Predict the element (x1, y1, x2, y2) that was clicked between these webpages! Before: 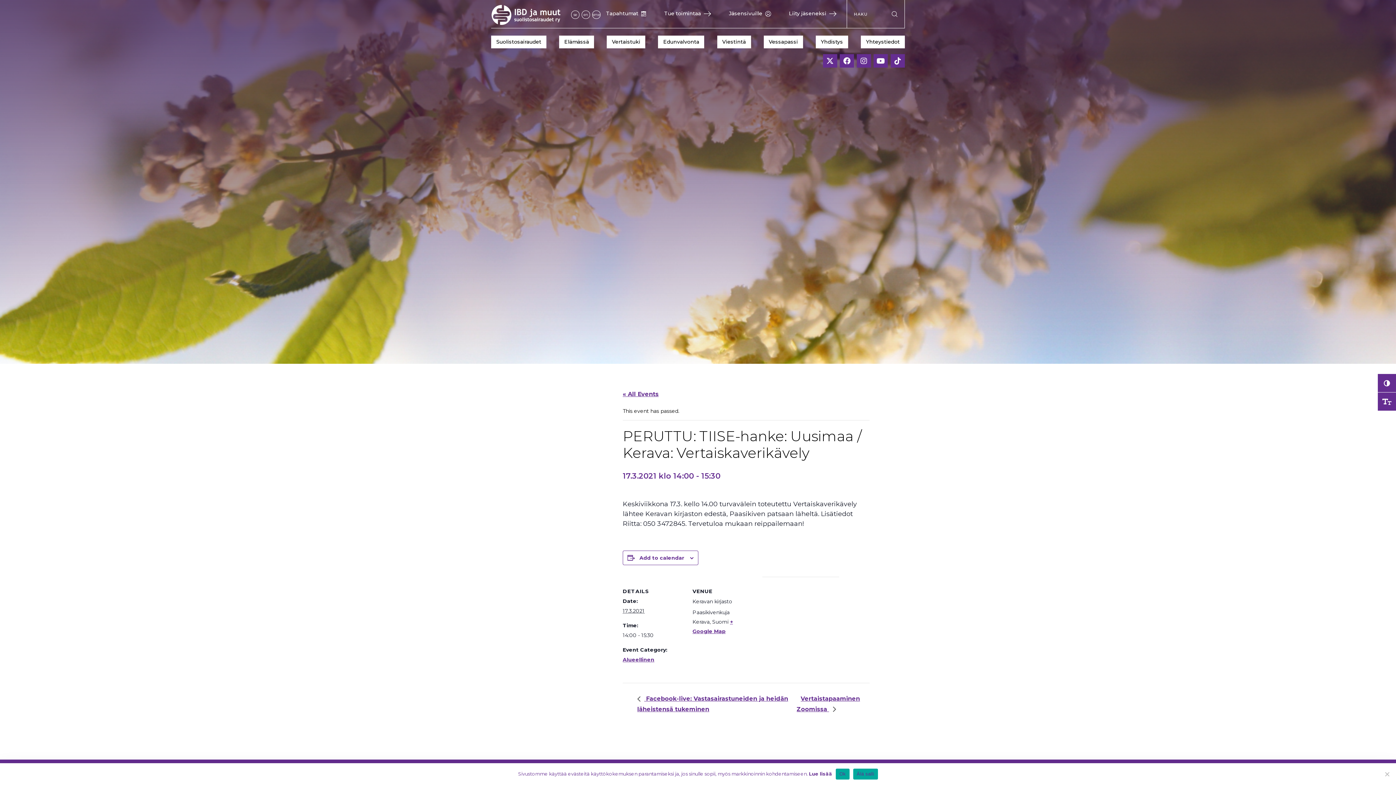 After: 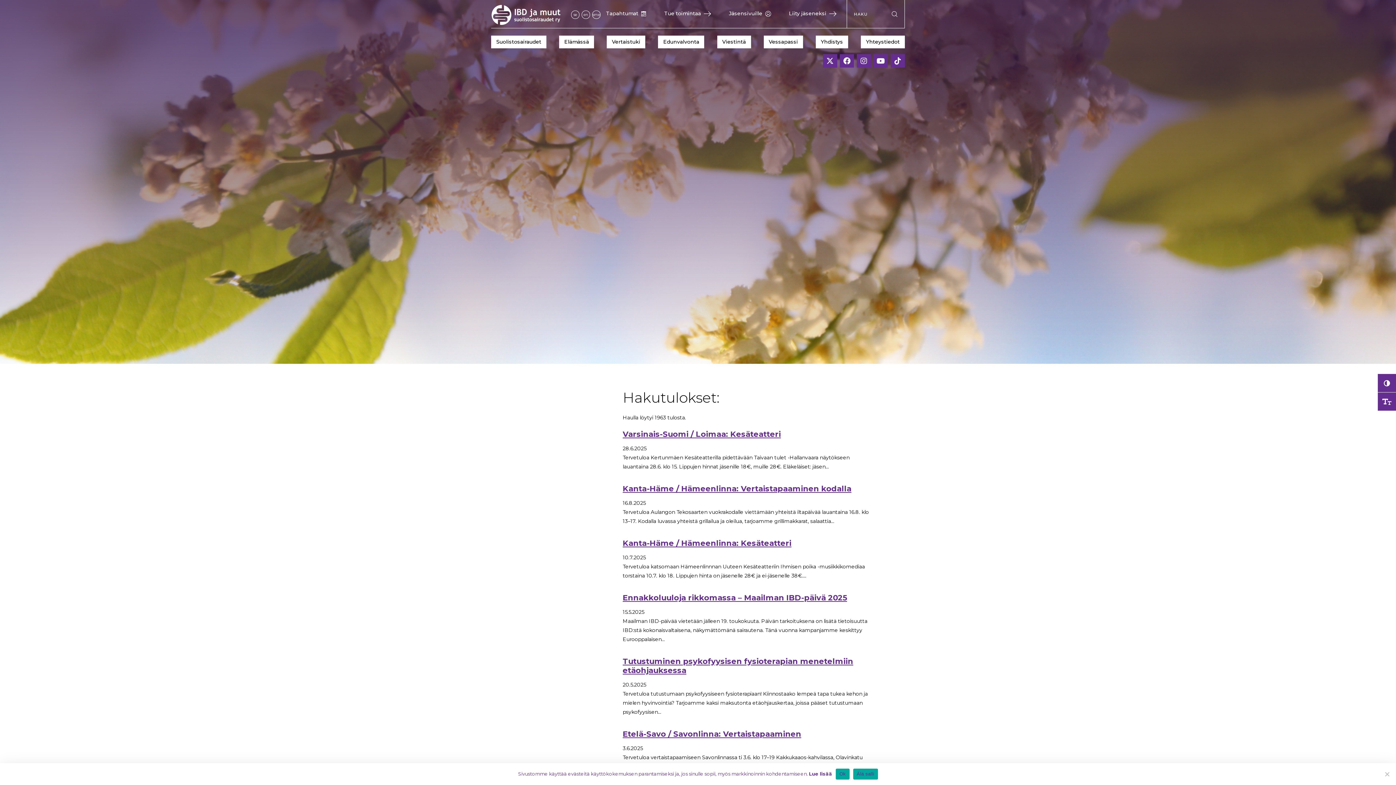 Action: label: Suorita haku bbox: (892, 9, 897, 20)